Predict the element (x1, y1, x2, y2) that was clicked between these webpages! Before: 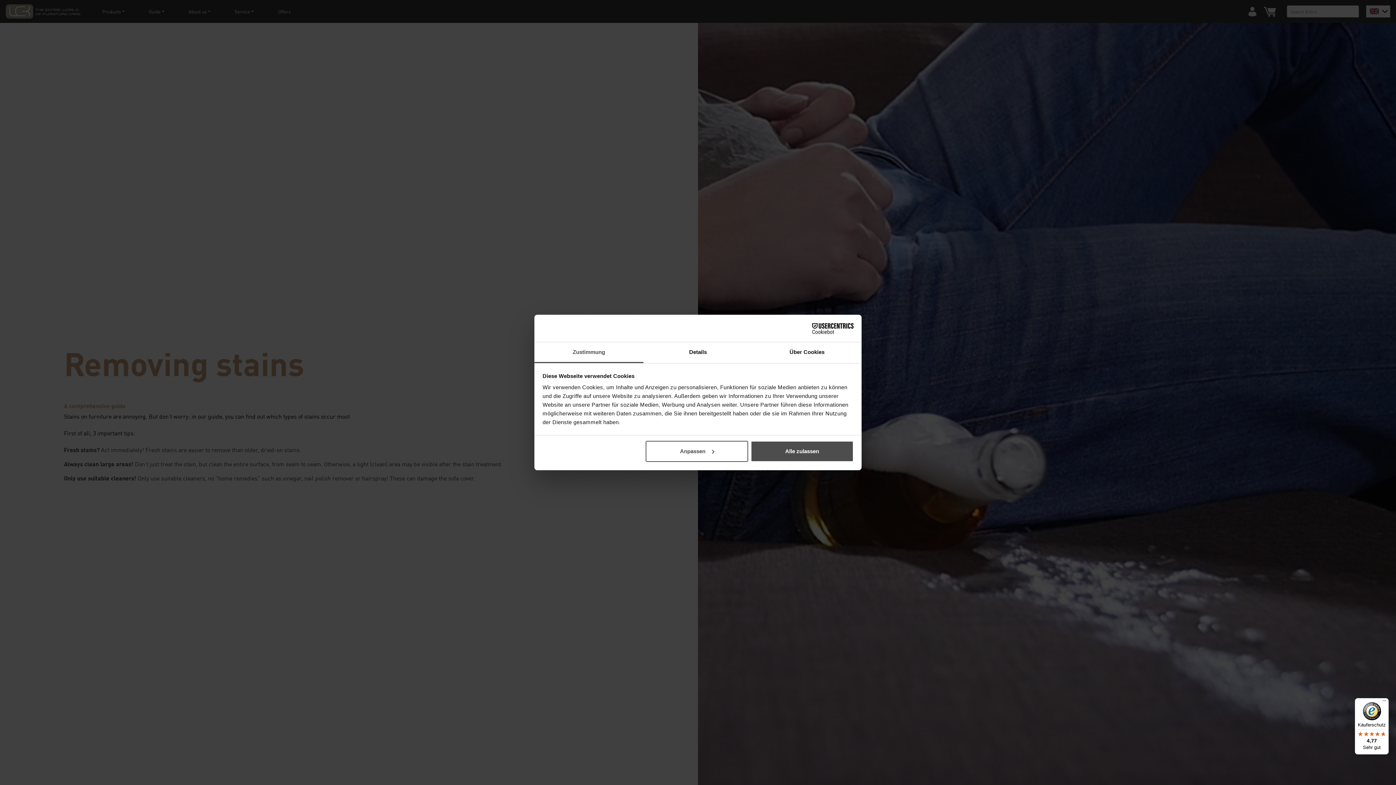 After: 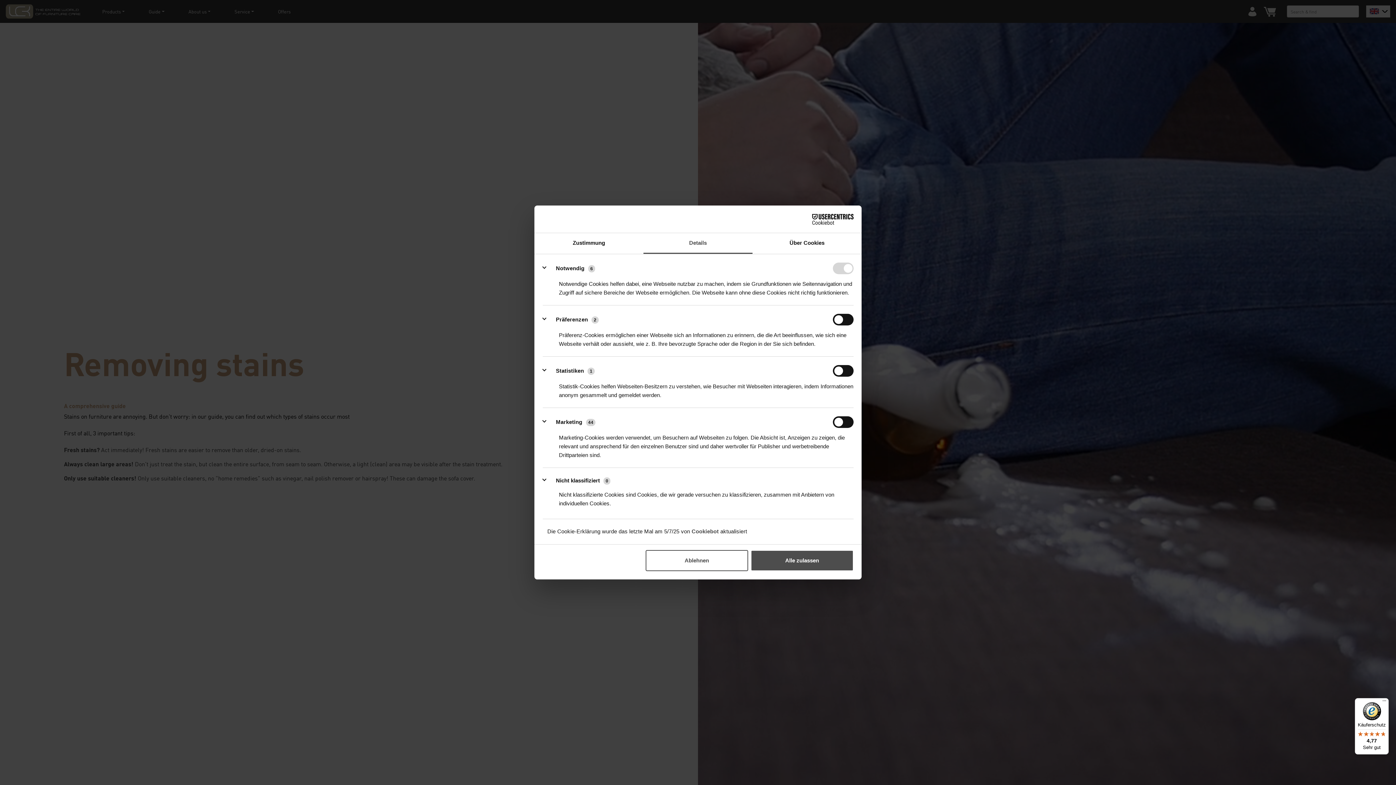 Action: bbox: (643, 342, 752, 363) label: Details